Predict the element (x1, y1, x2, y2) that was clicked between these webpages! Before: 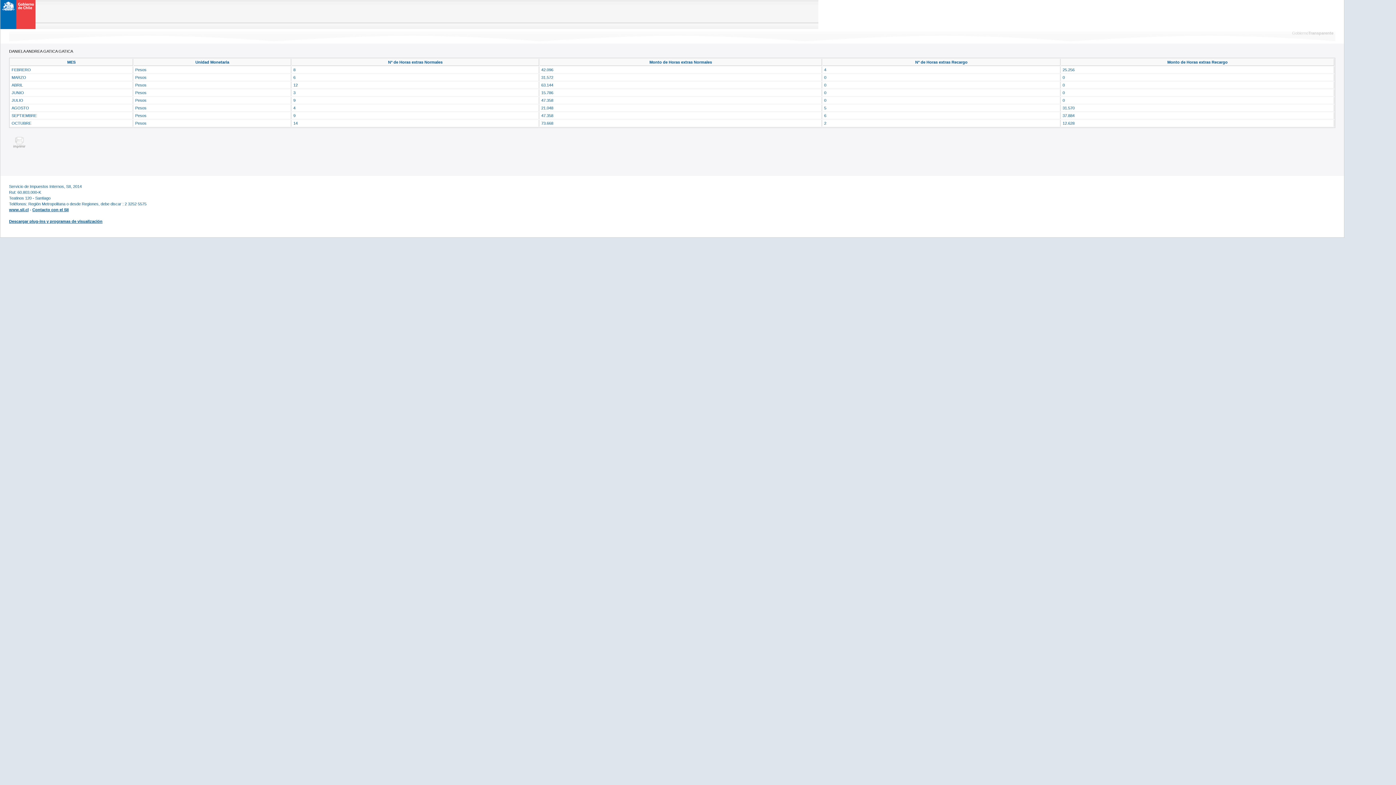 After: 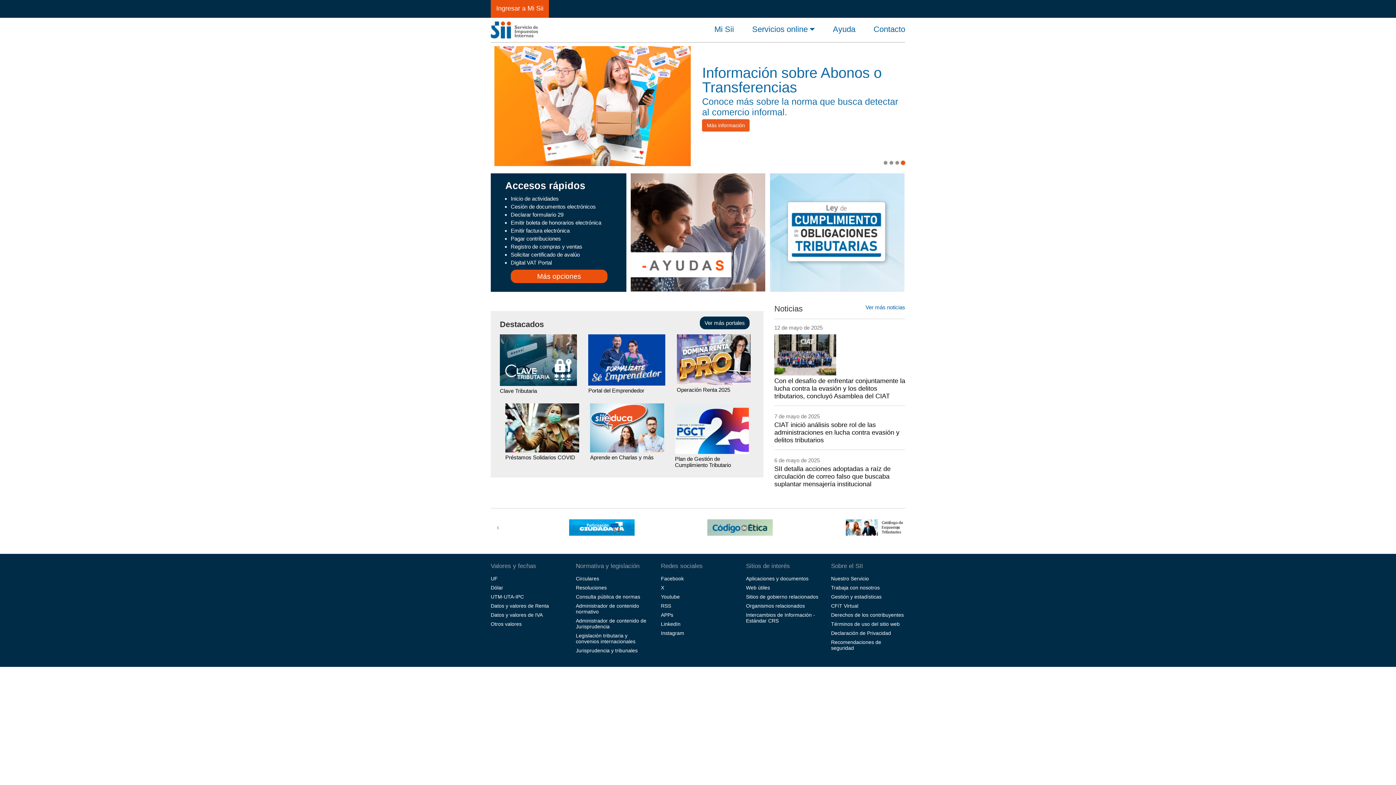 Action: bbox: (9, 207, 28, 212) label: www.sii.cl